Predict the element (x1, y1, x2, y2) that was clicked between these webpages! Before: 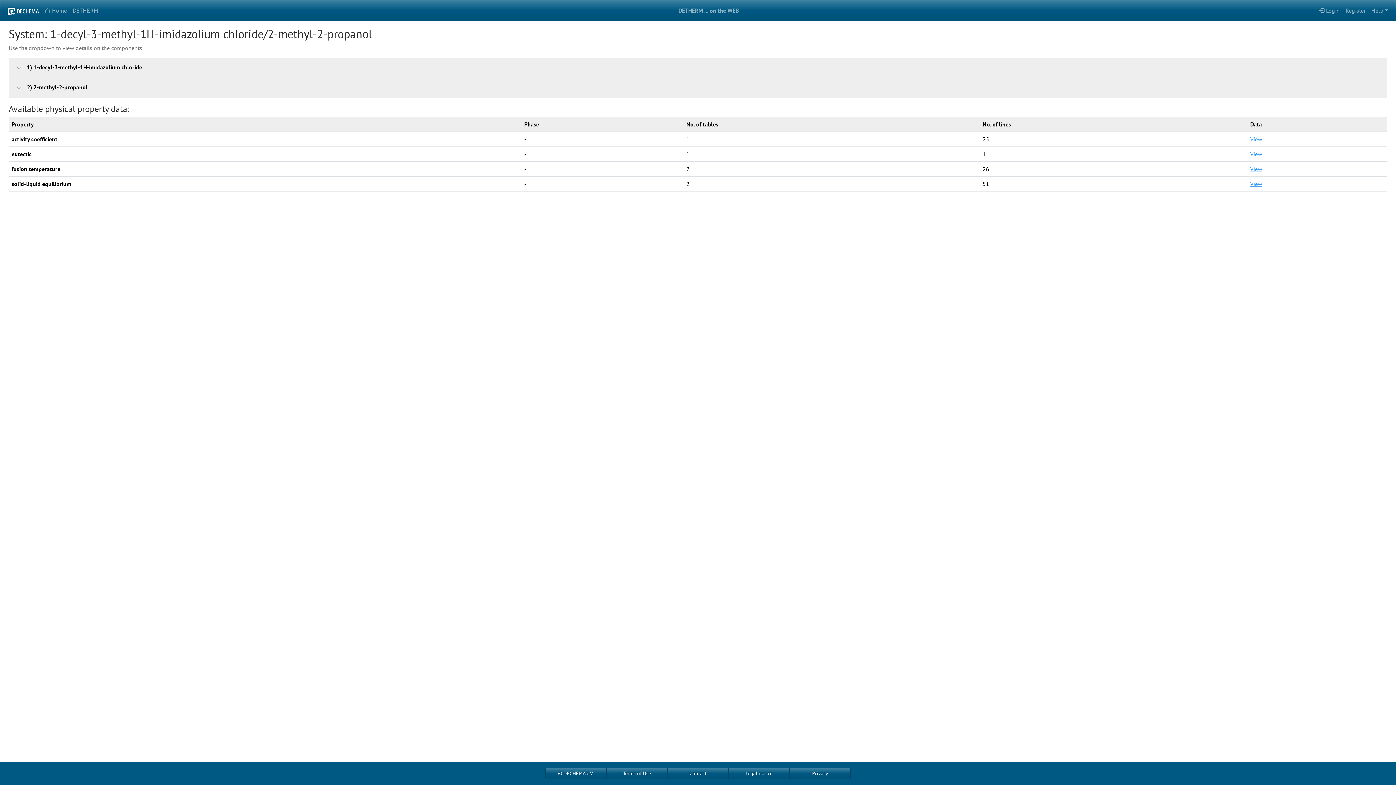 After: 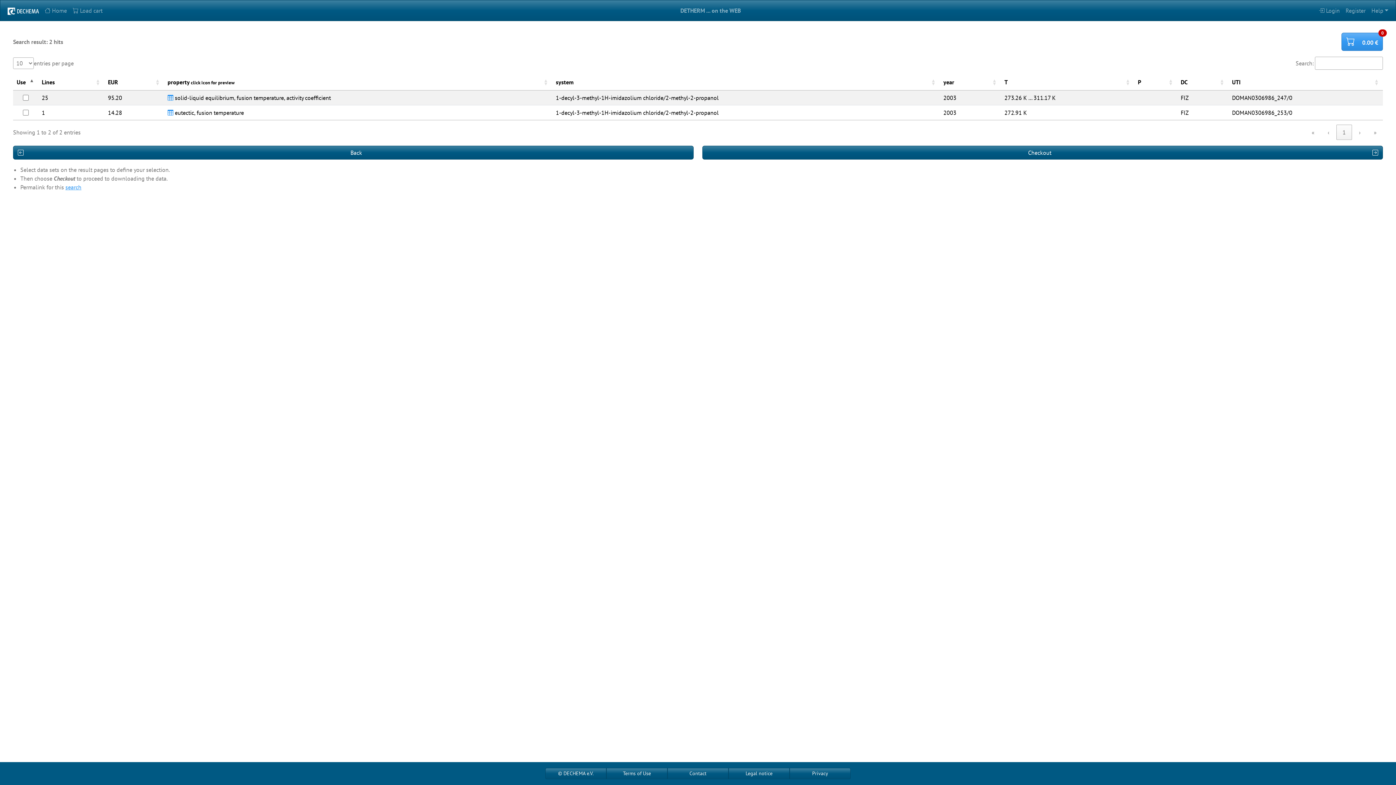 Action: label: View bbox: (1250, 165, 1262, 172)